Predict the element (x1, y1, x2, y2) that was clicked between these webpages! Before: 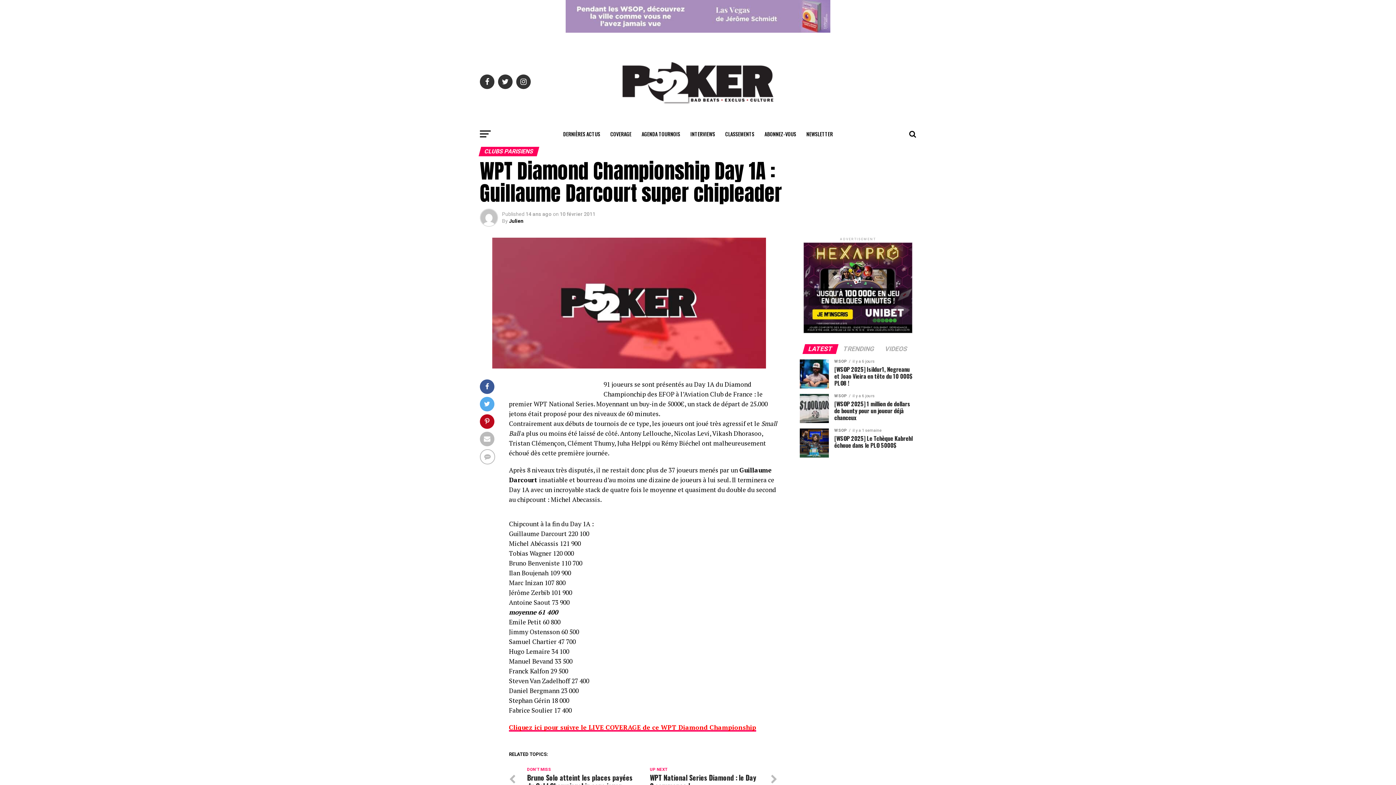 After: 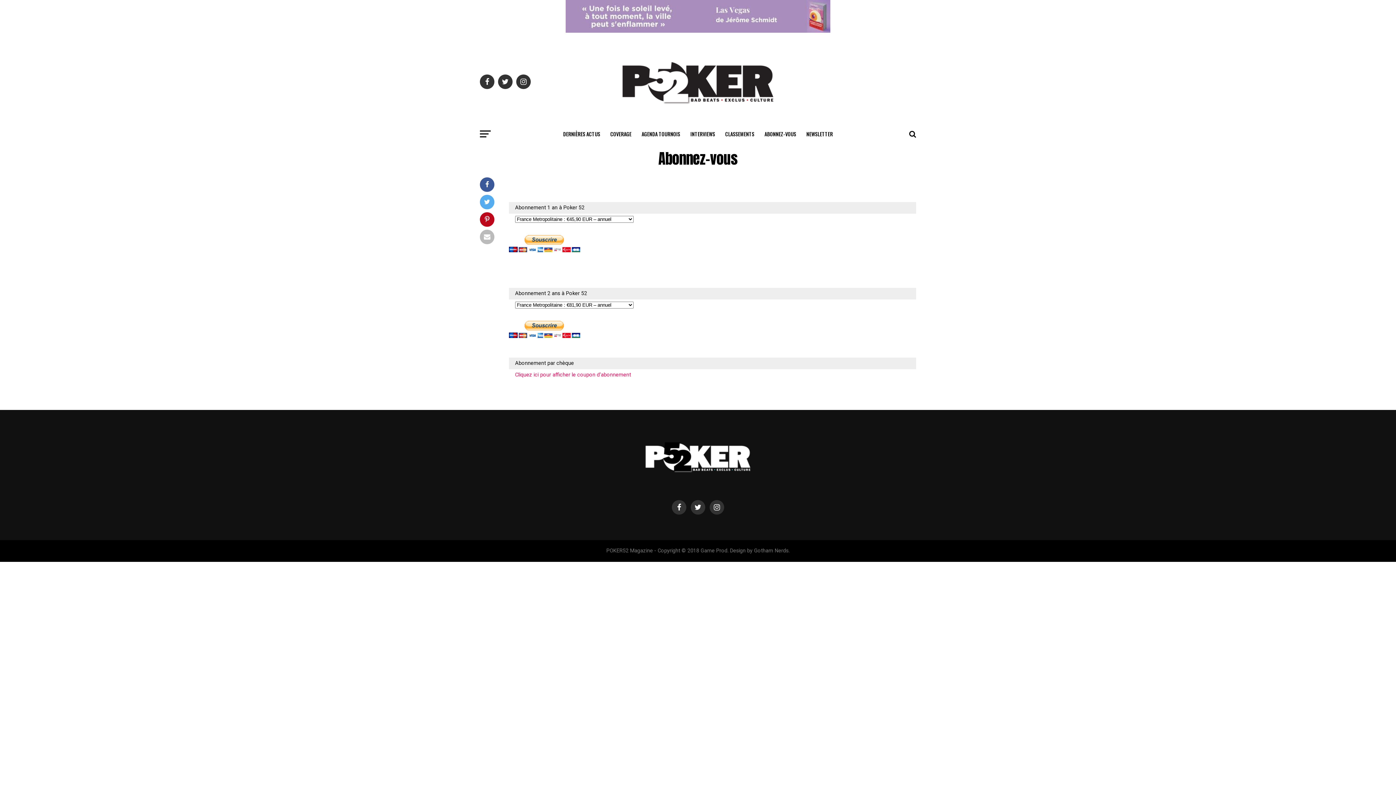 Action: bbox: (760, 125, 800, 143) label: ABONNEZ-VOUS